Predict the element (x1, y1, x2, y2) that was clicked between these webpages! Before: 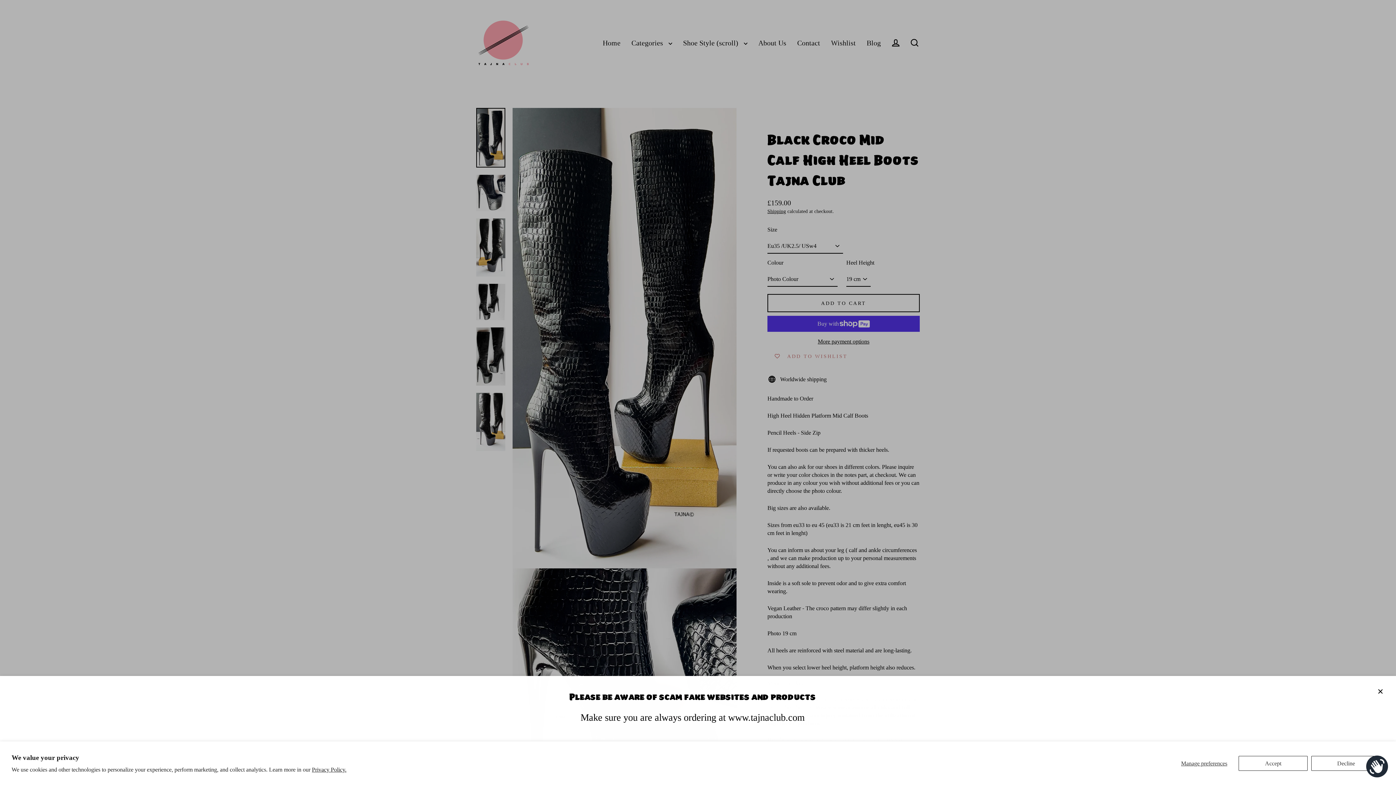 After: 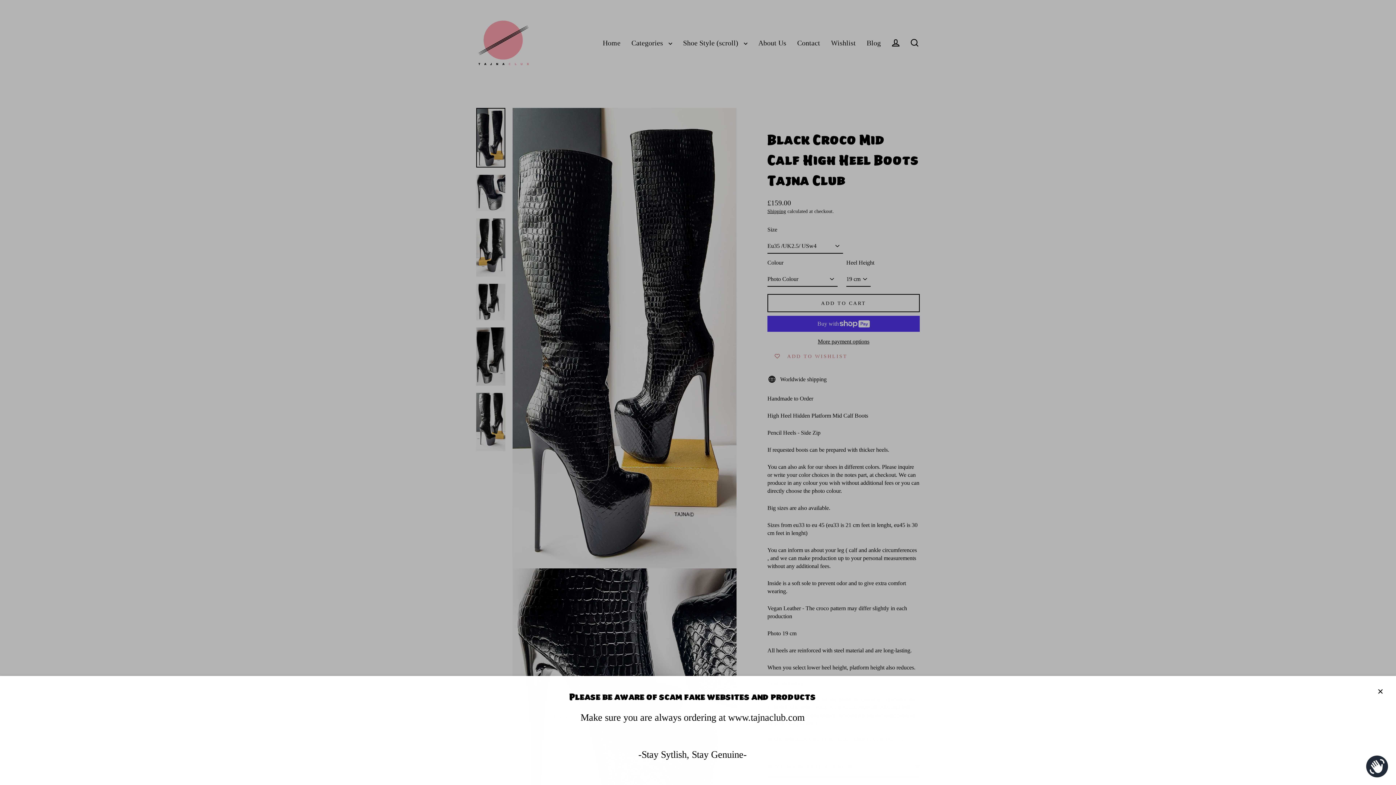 Action: label: Decline bbox: (1311, 756, 1381, 771)